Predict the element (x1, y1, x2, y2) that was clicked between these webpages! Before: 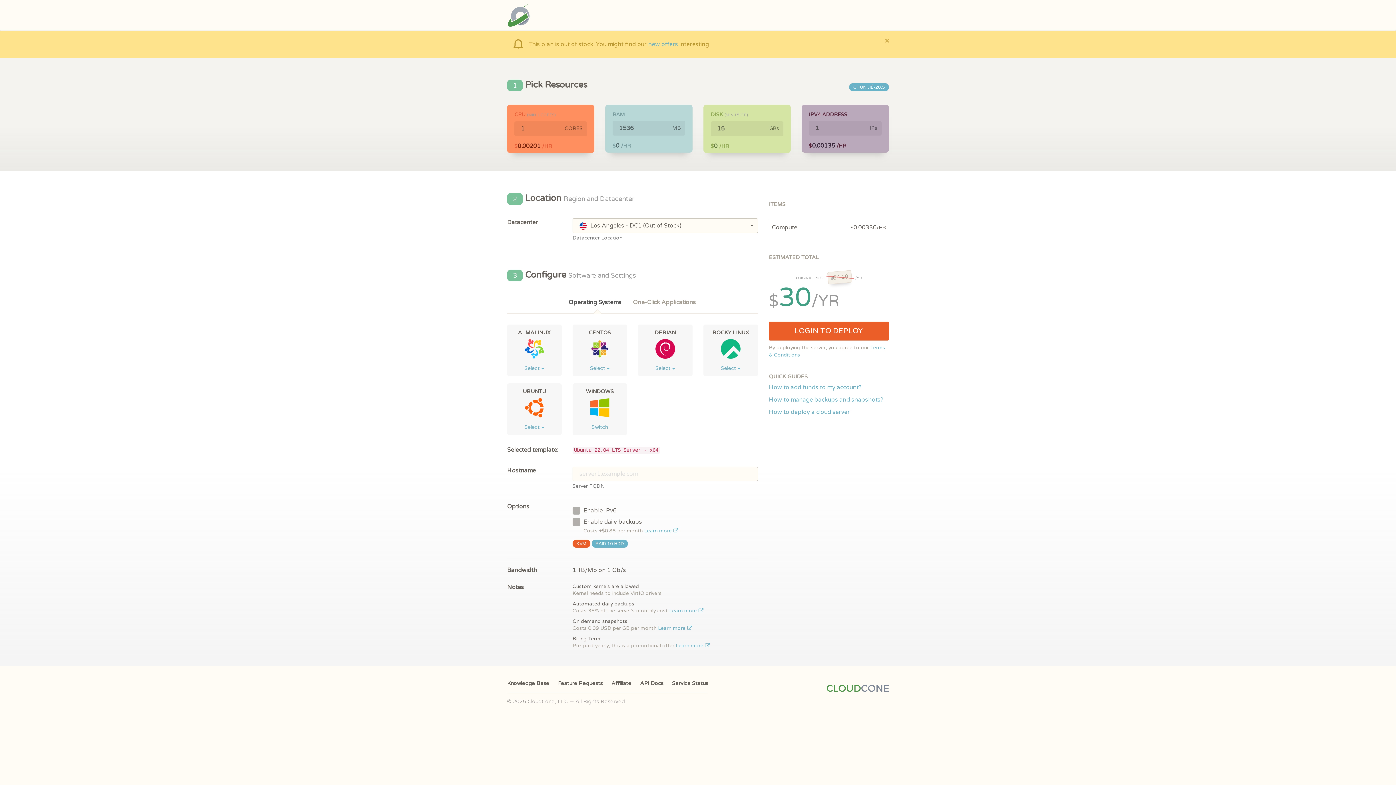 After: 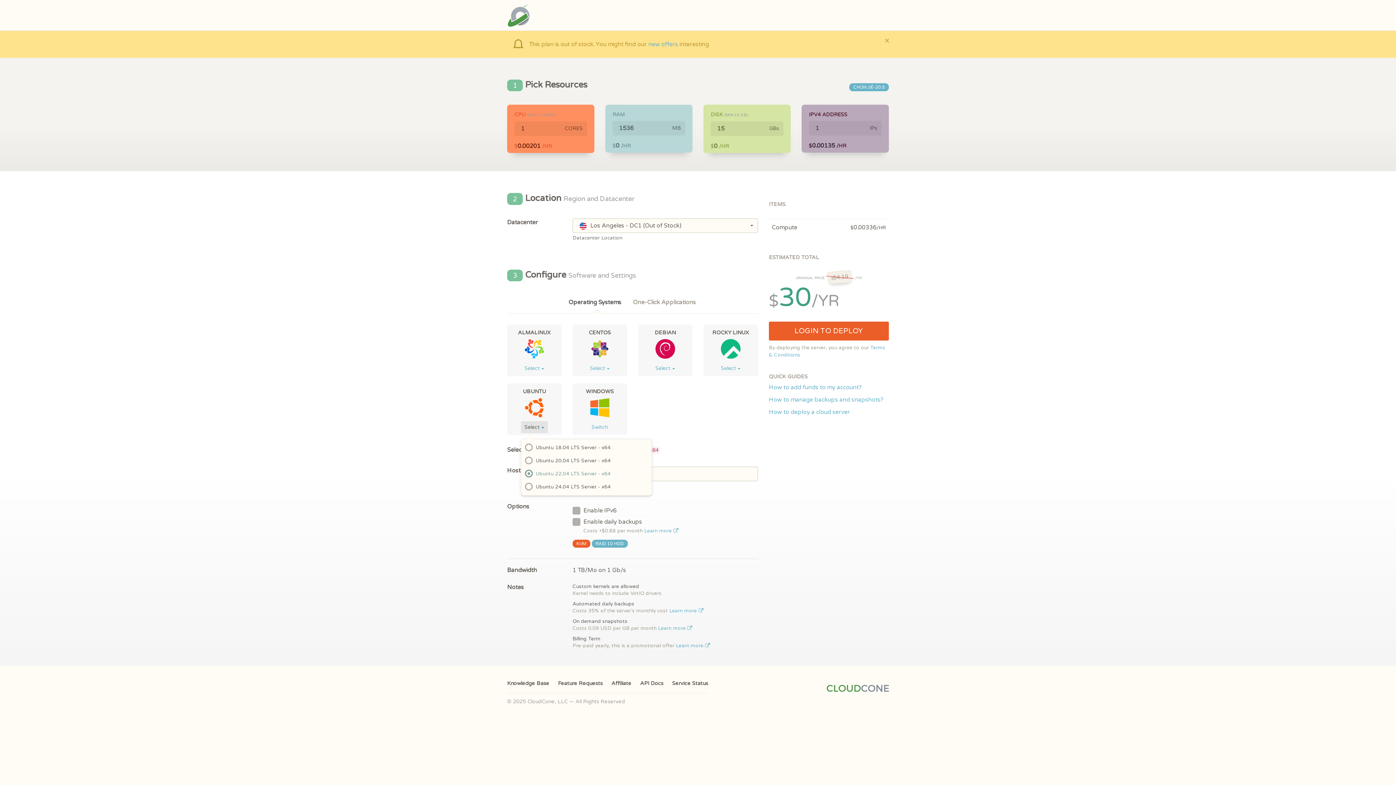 Action: bbox: (521, 421, 548, 433) label: Select 